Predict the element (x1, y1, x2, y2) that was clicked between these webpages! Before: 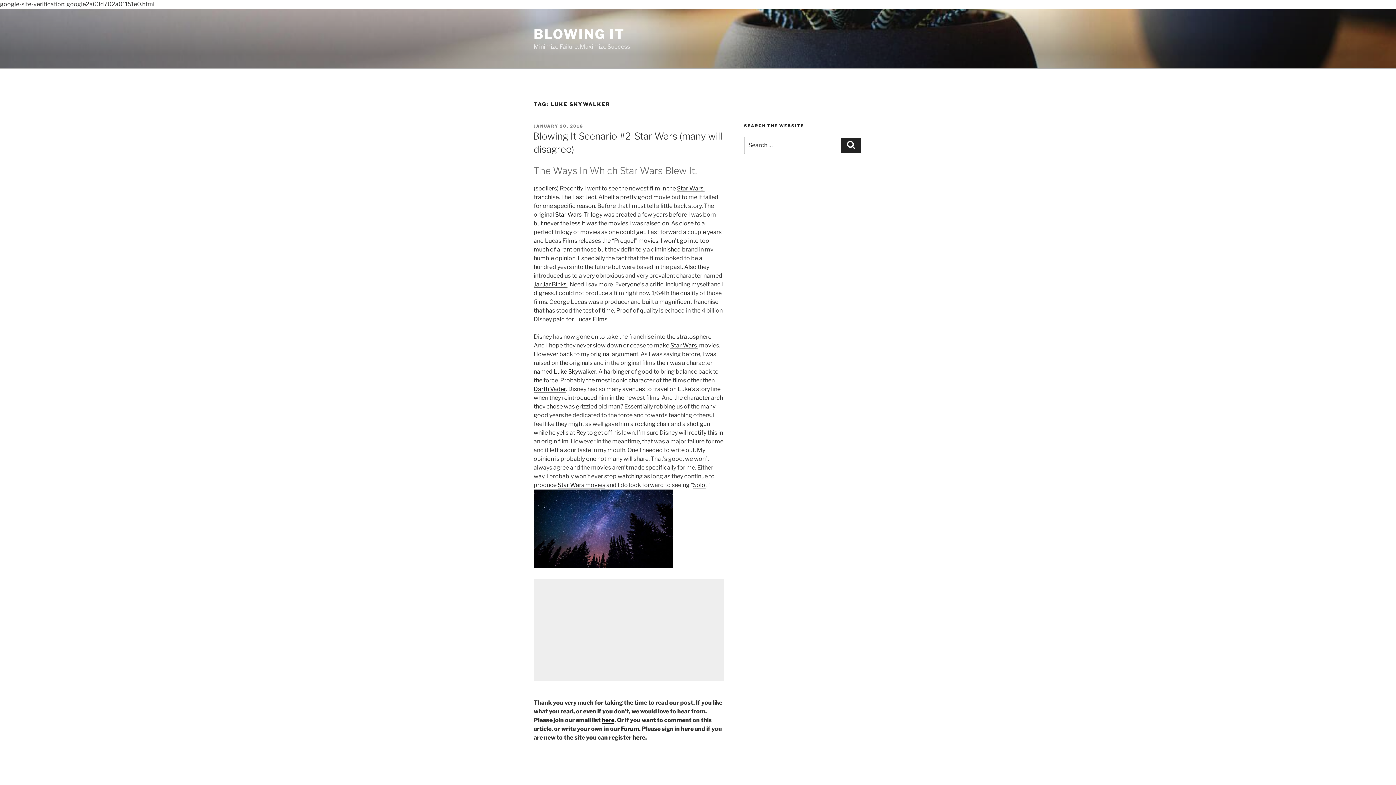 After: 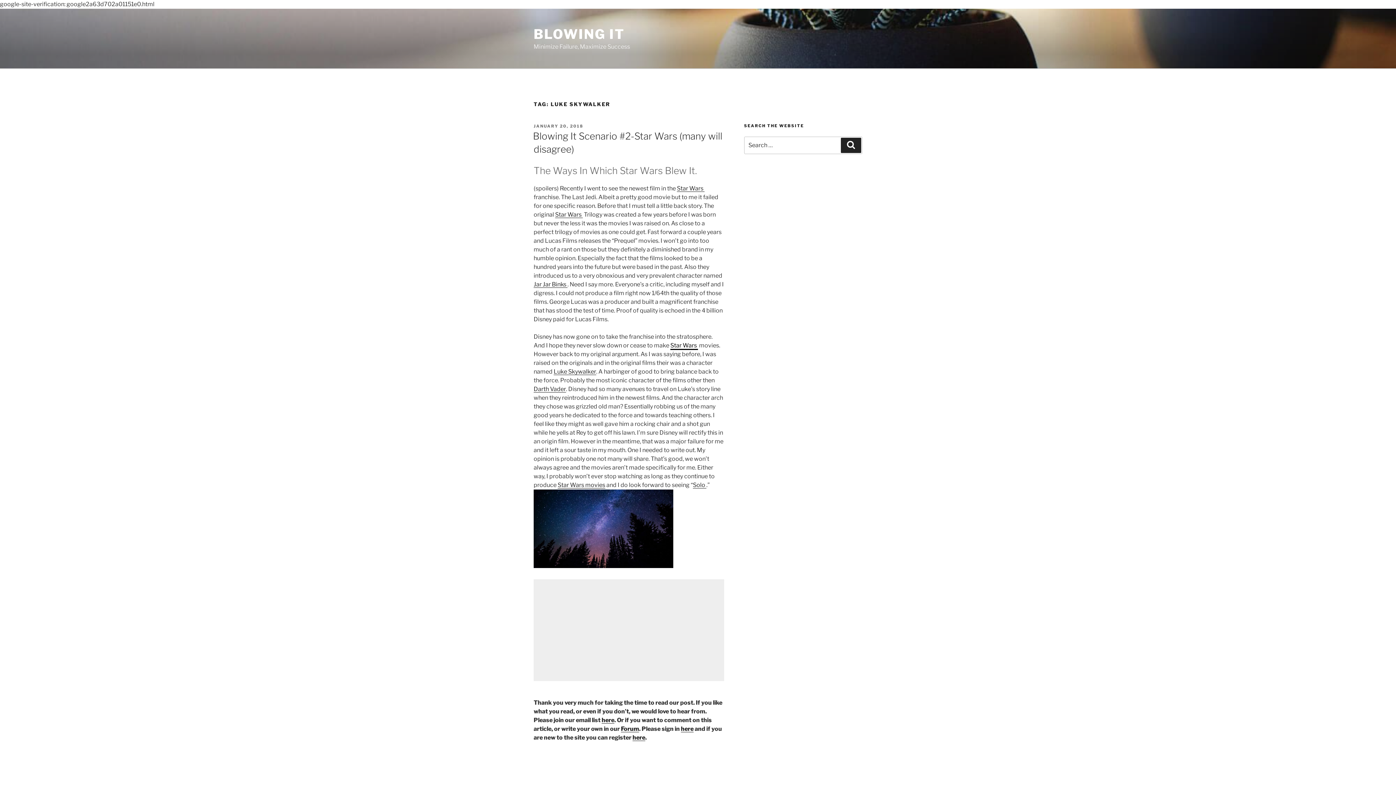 Action: label: Star Wars  bbox: (670, 342, 698, 349)